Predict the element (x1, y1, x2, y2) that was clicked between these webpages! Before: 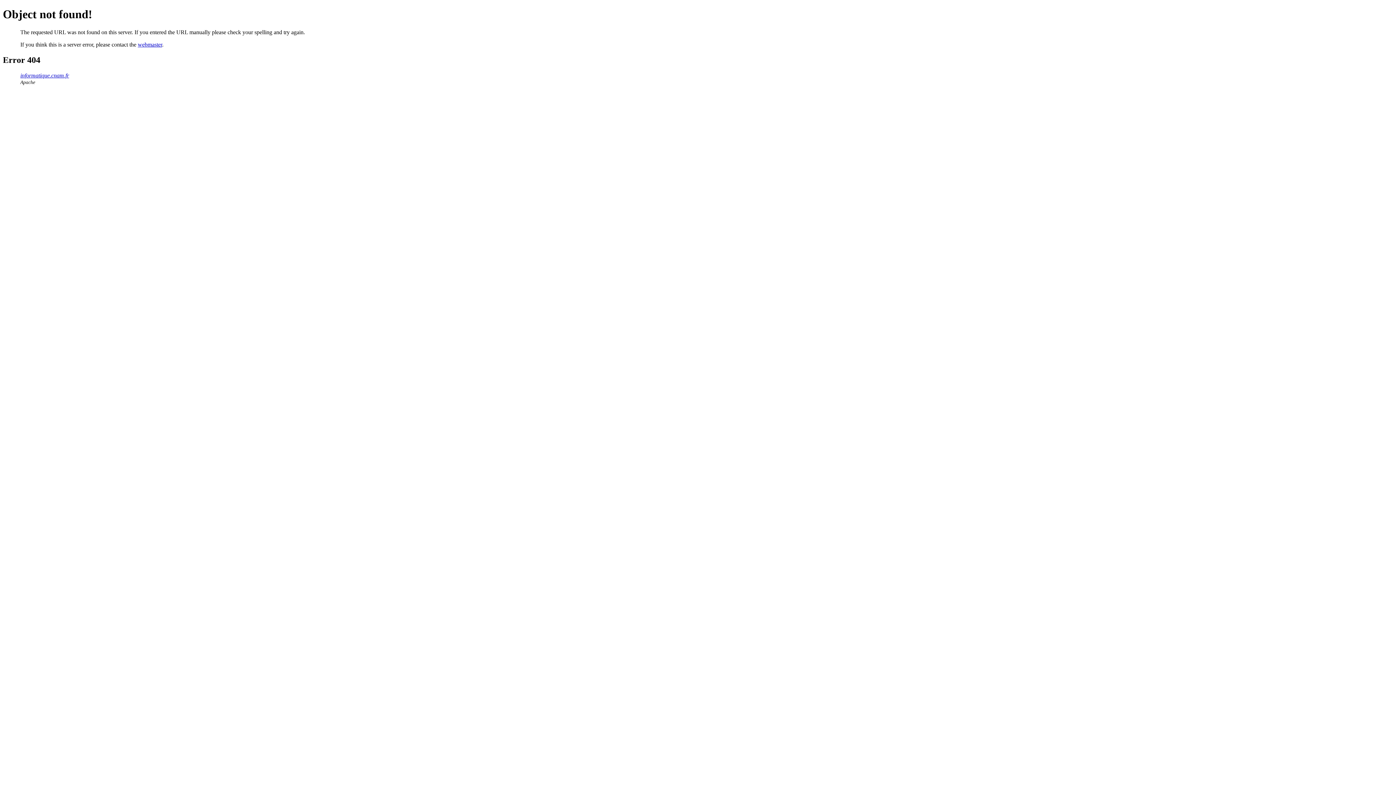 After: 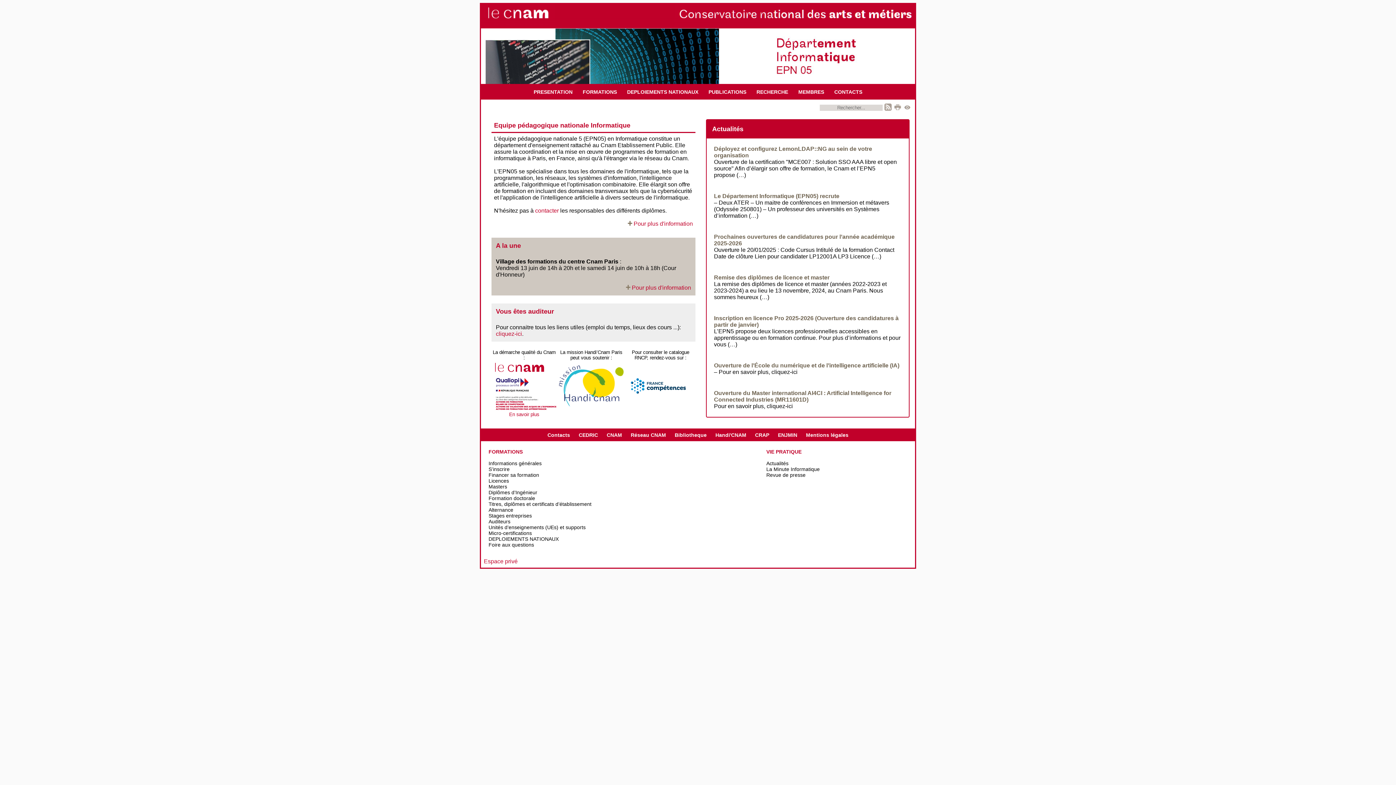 Action: bbox: (20, 72, 69, 78) label: informatique.cnam.fr